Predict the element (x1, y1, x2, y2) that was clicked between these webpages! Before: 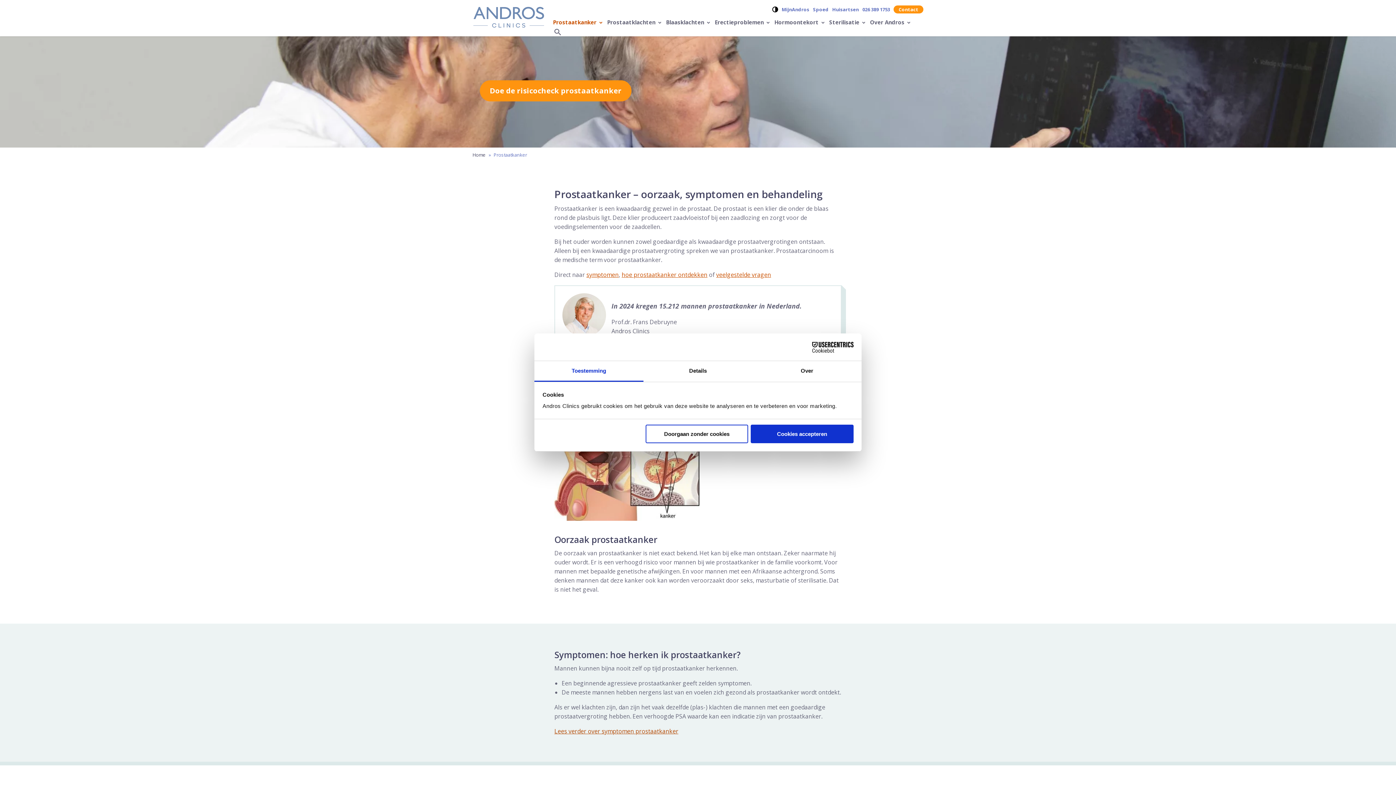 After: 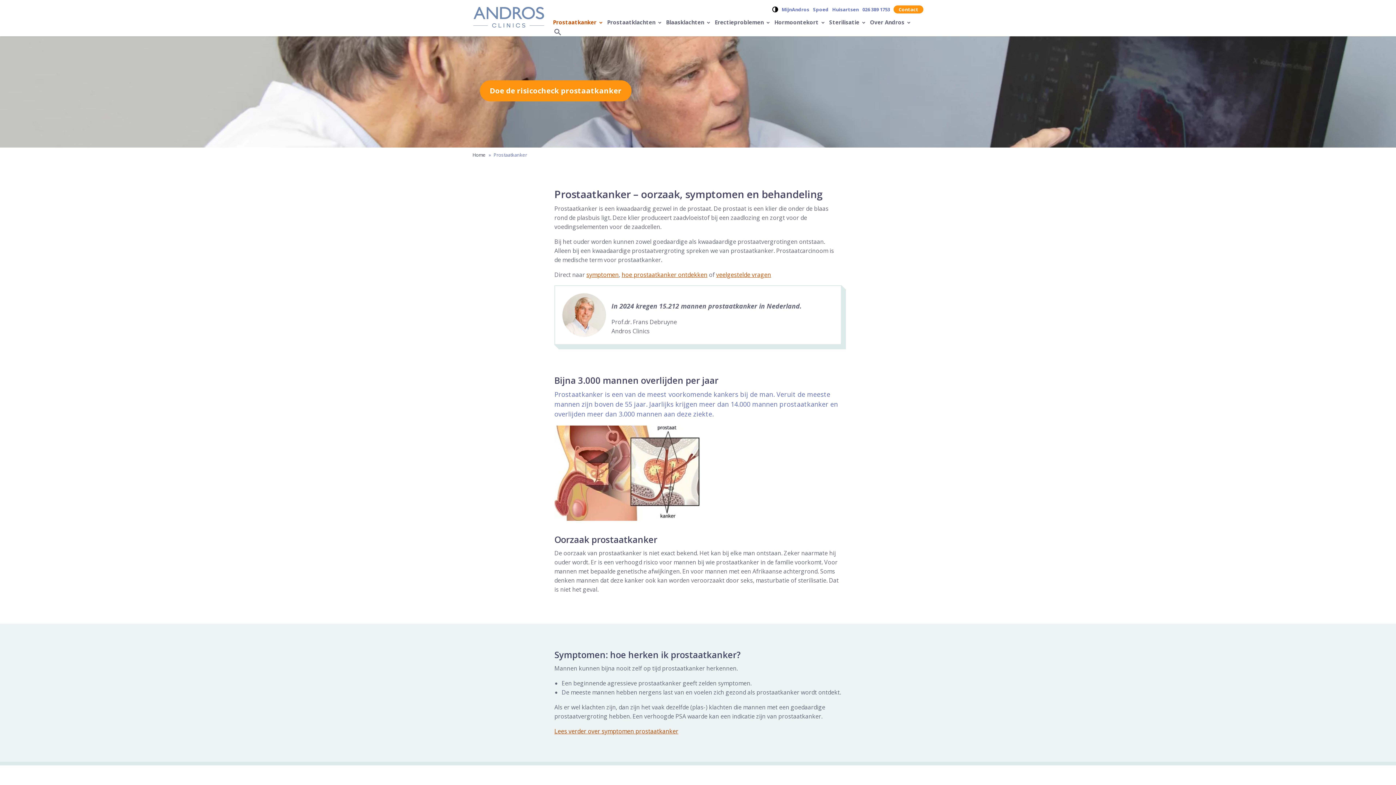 Action: bbox: (645, 424, 748, 443) label: Doorgaan zonder cookies